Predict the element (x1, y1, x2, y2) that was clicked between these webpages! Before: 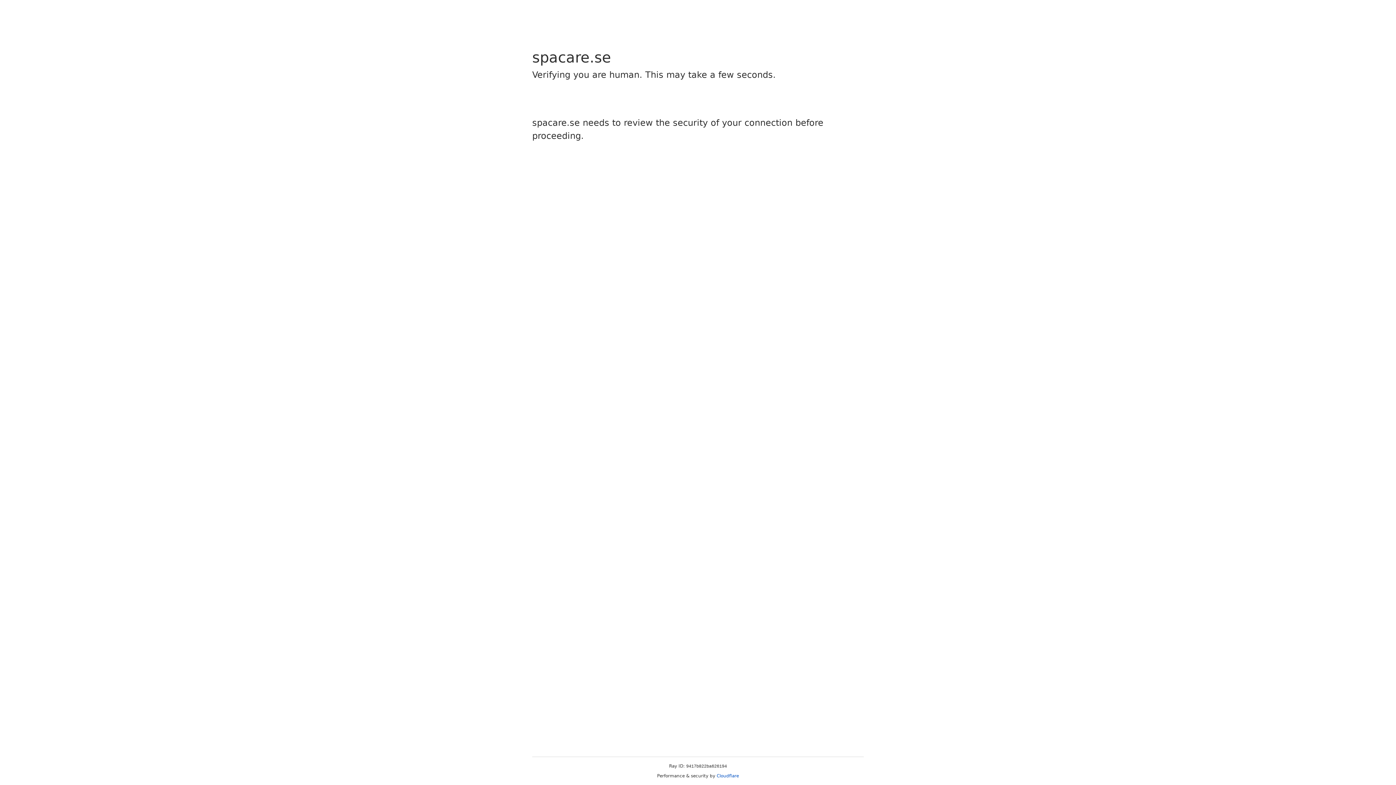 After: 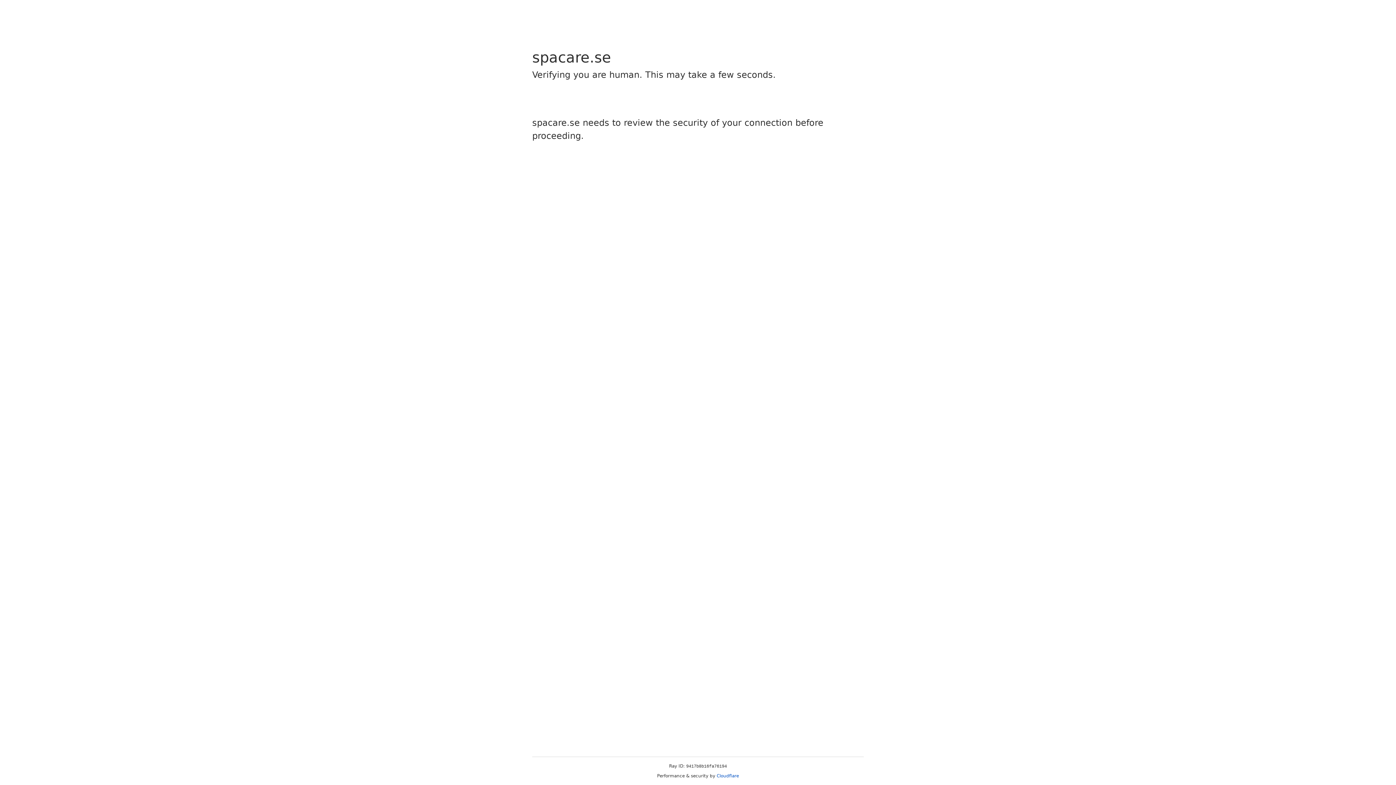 Action: label: Cloudflare bbox: (716, 773, 739, 778)